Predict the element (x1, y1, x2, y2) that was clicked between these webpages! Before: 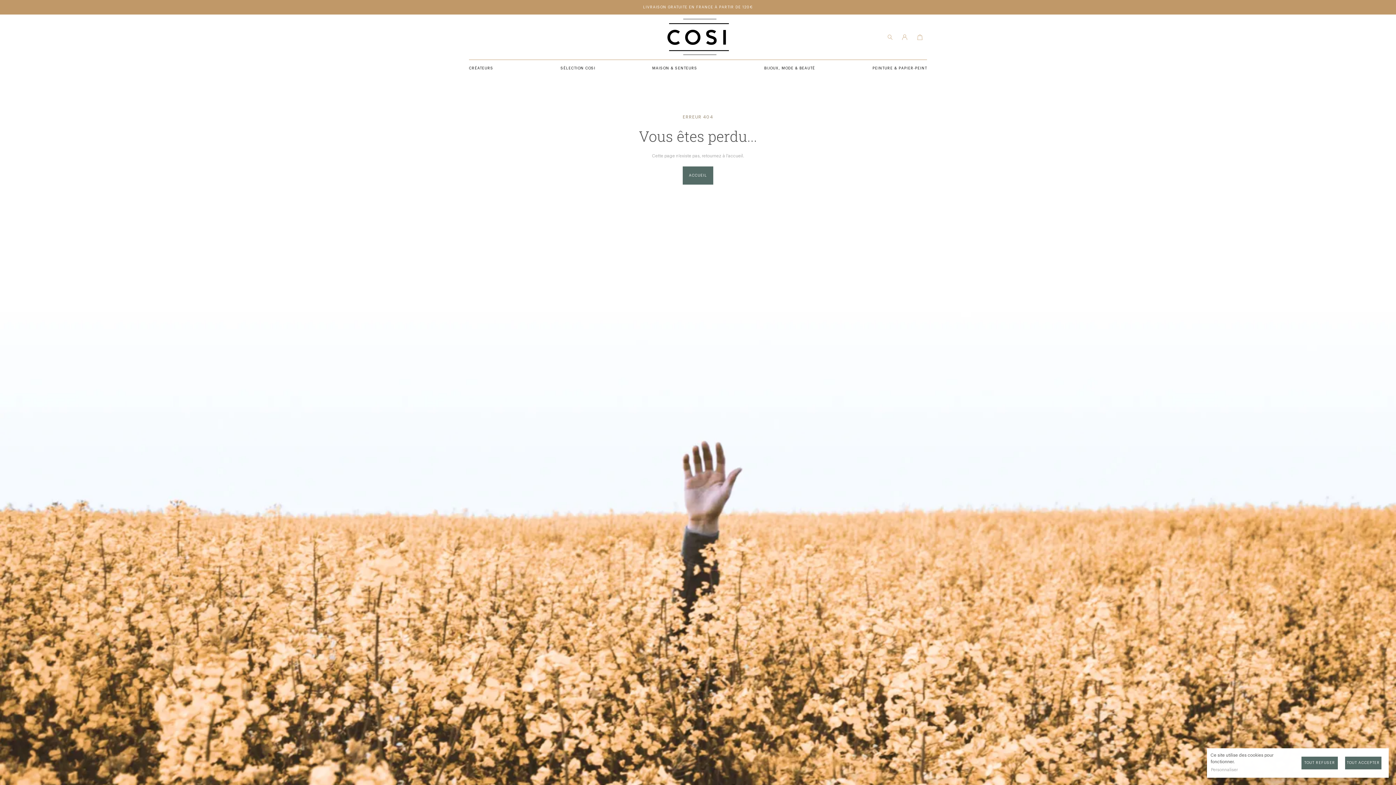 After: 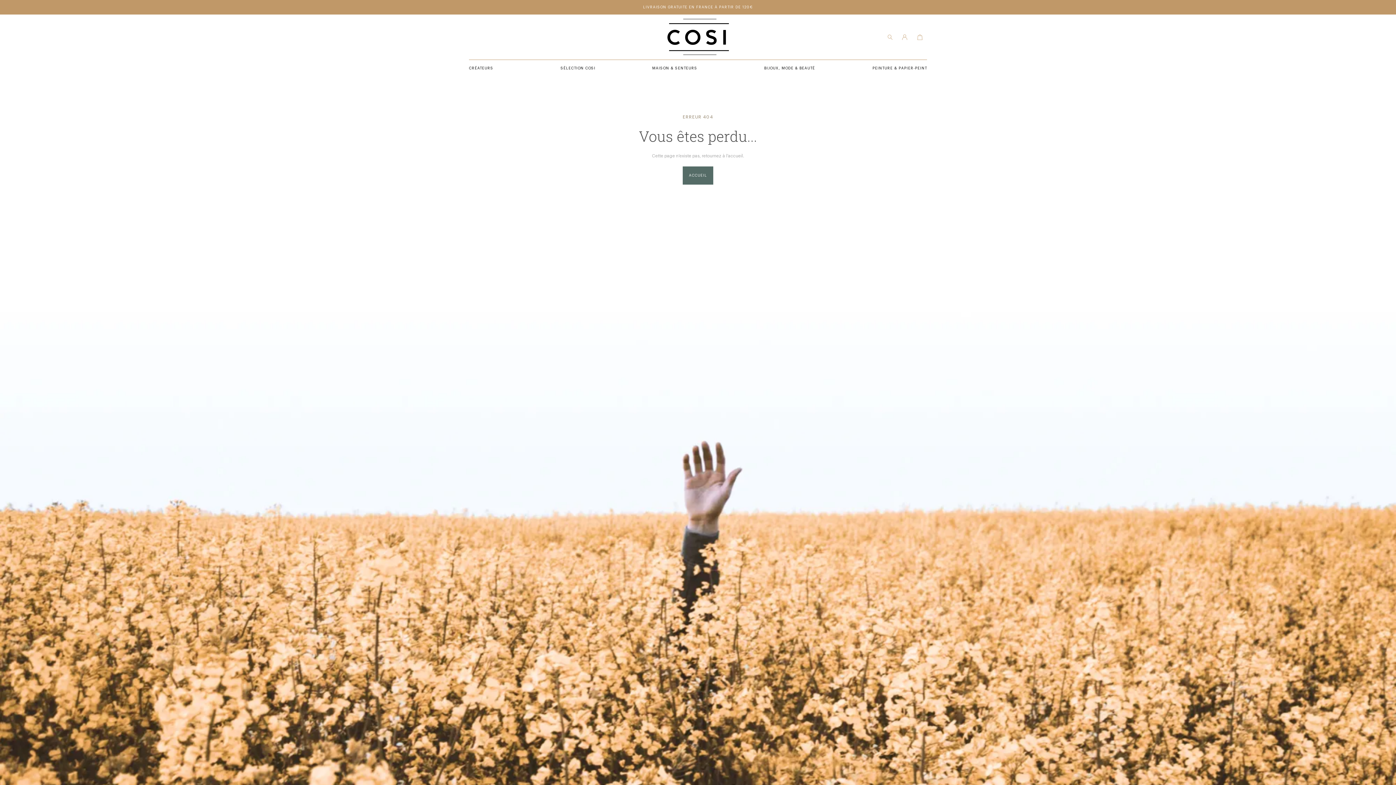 Action: label: TOUT ACCEPTER bbox: (1345, 757, 1381, 769)